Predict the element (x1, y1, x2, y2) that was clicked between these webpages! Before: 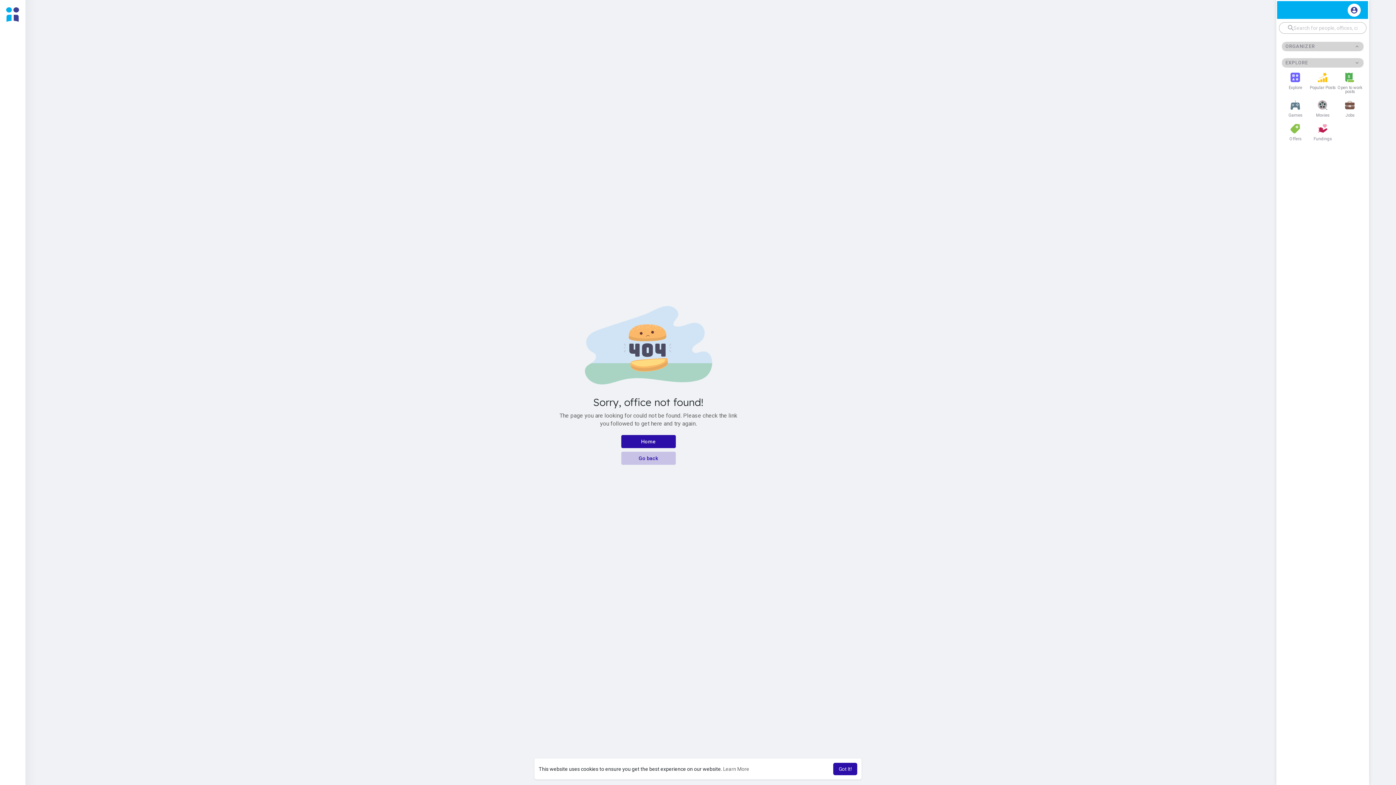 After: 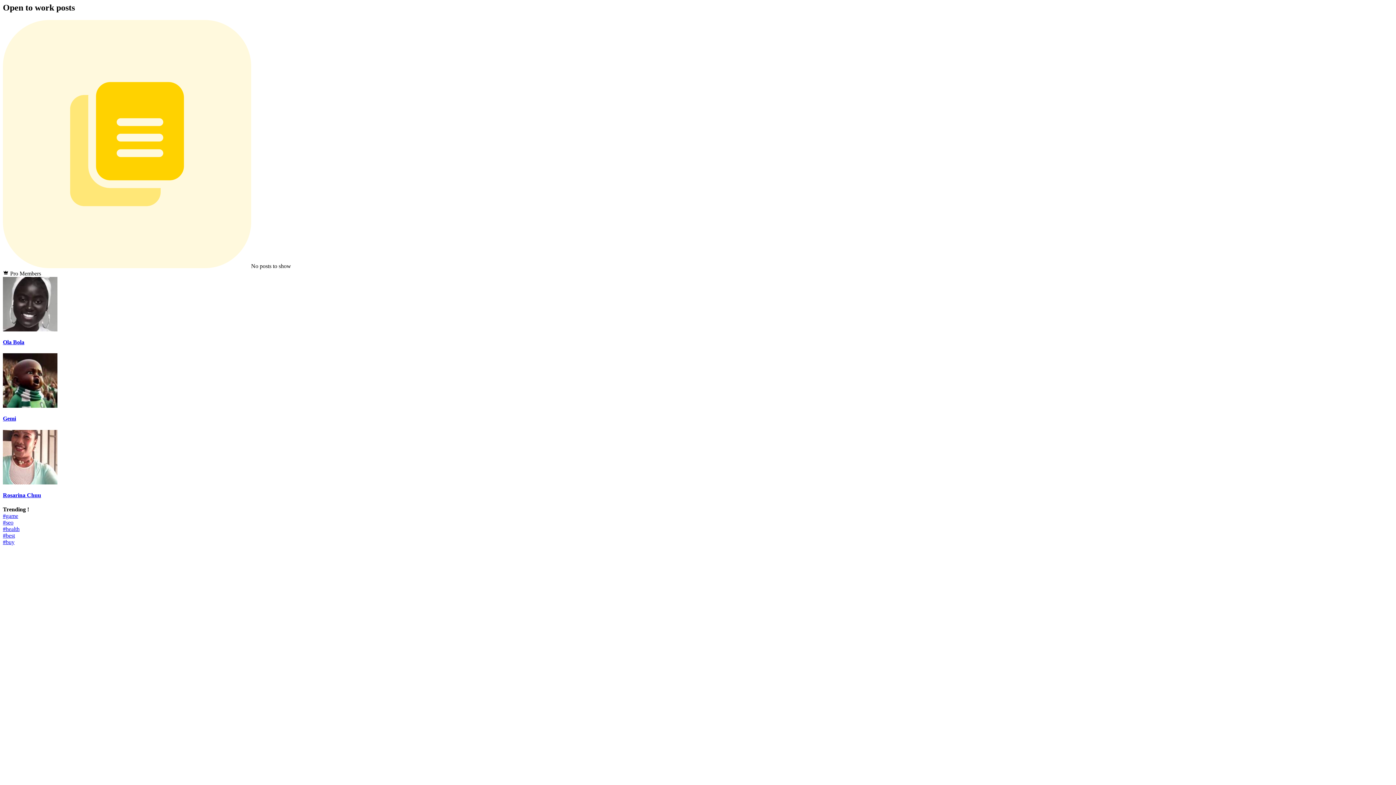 Action: label: Open to work posts bbox: (1336, 69, 1363, 97)